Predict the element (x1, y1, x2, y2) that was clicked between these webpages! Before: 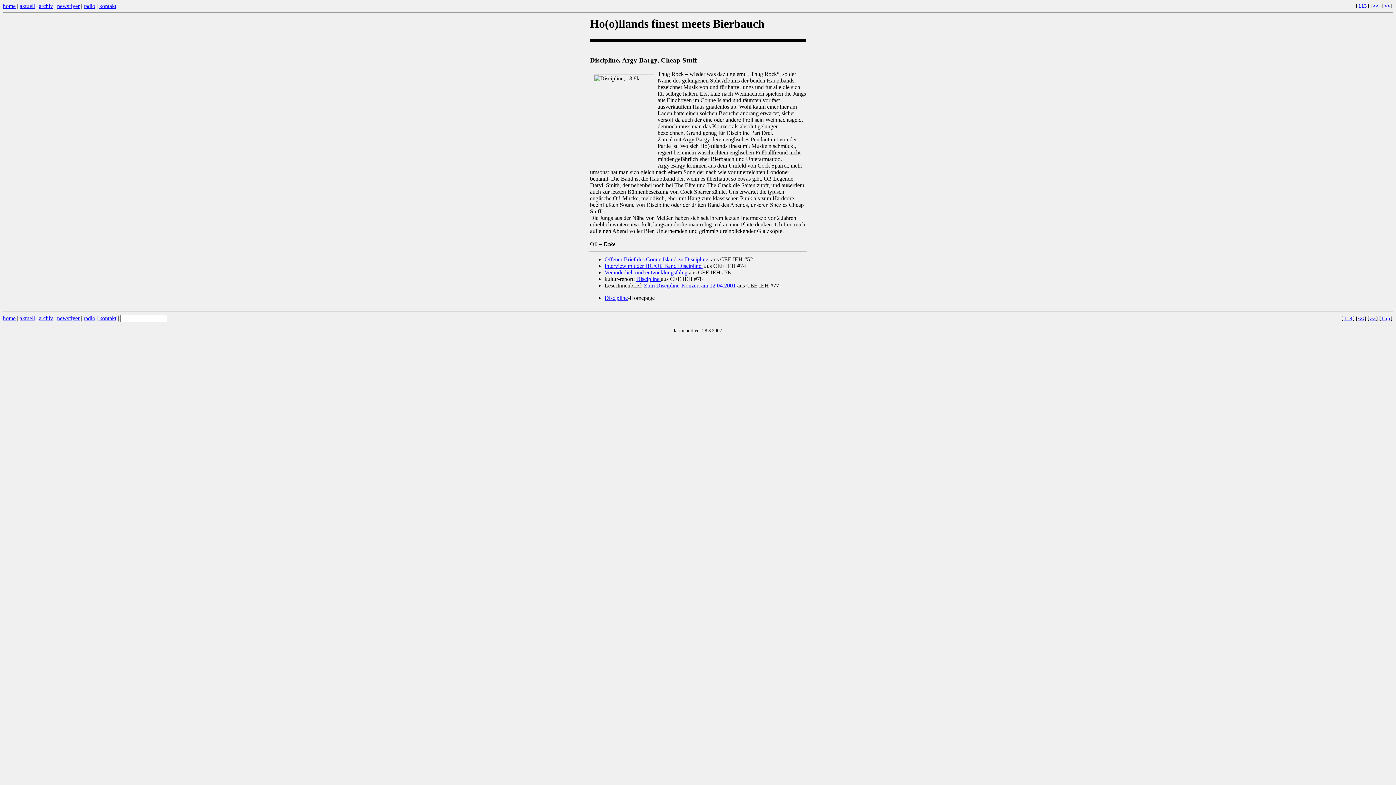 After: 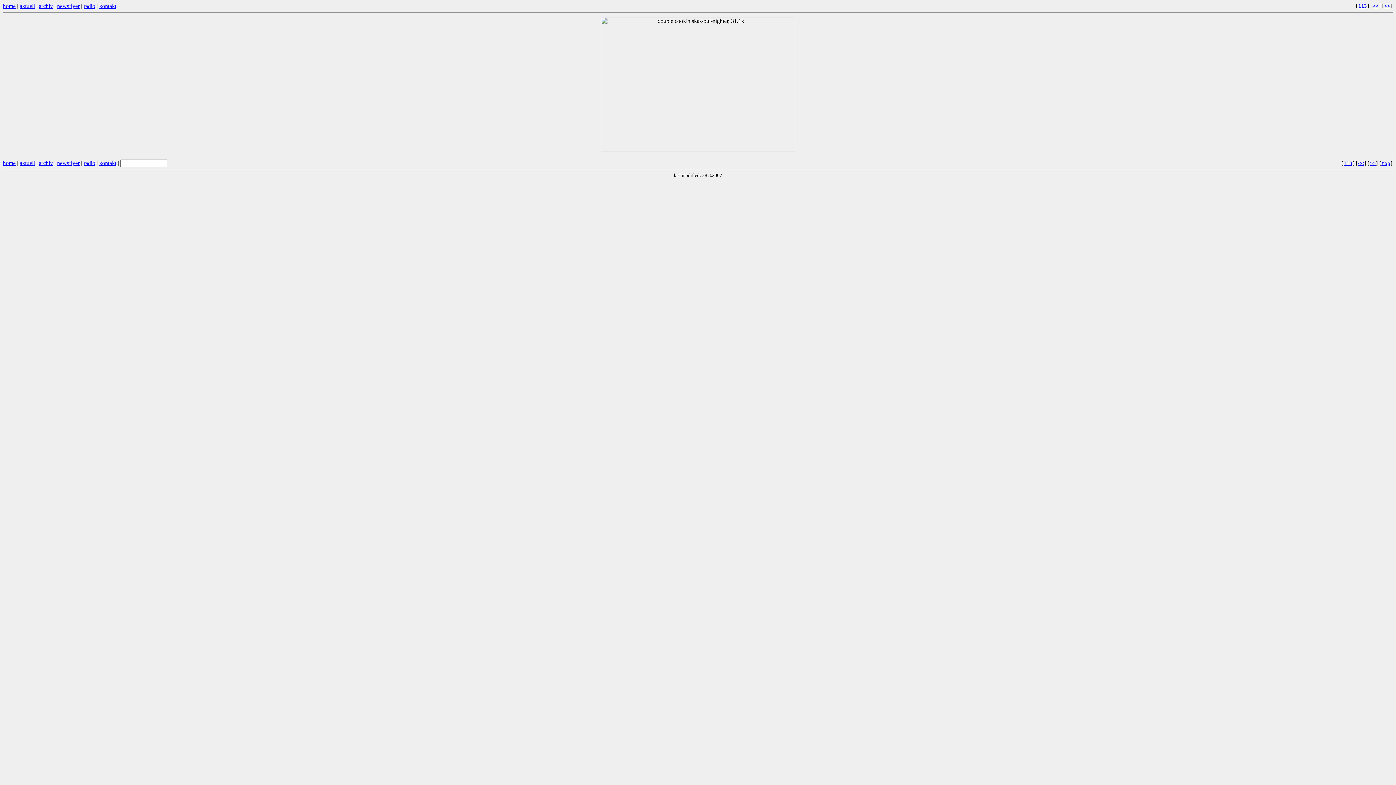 Action: bbox: (1384, 3, 1390, 8) label: >>